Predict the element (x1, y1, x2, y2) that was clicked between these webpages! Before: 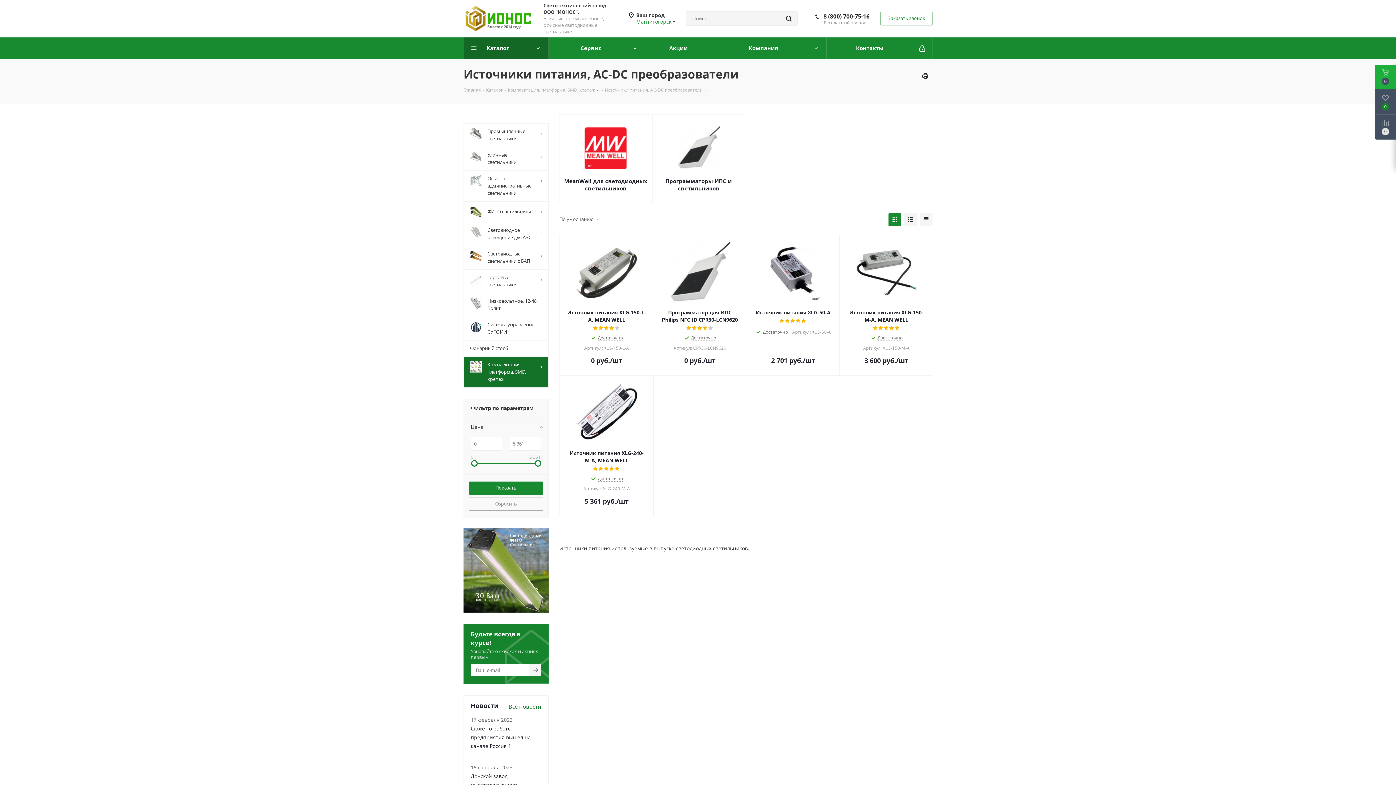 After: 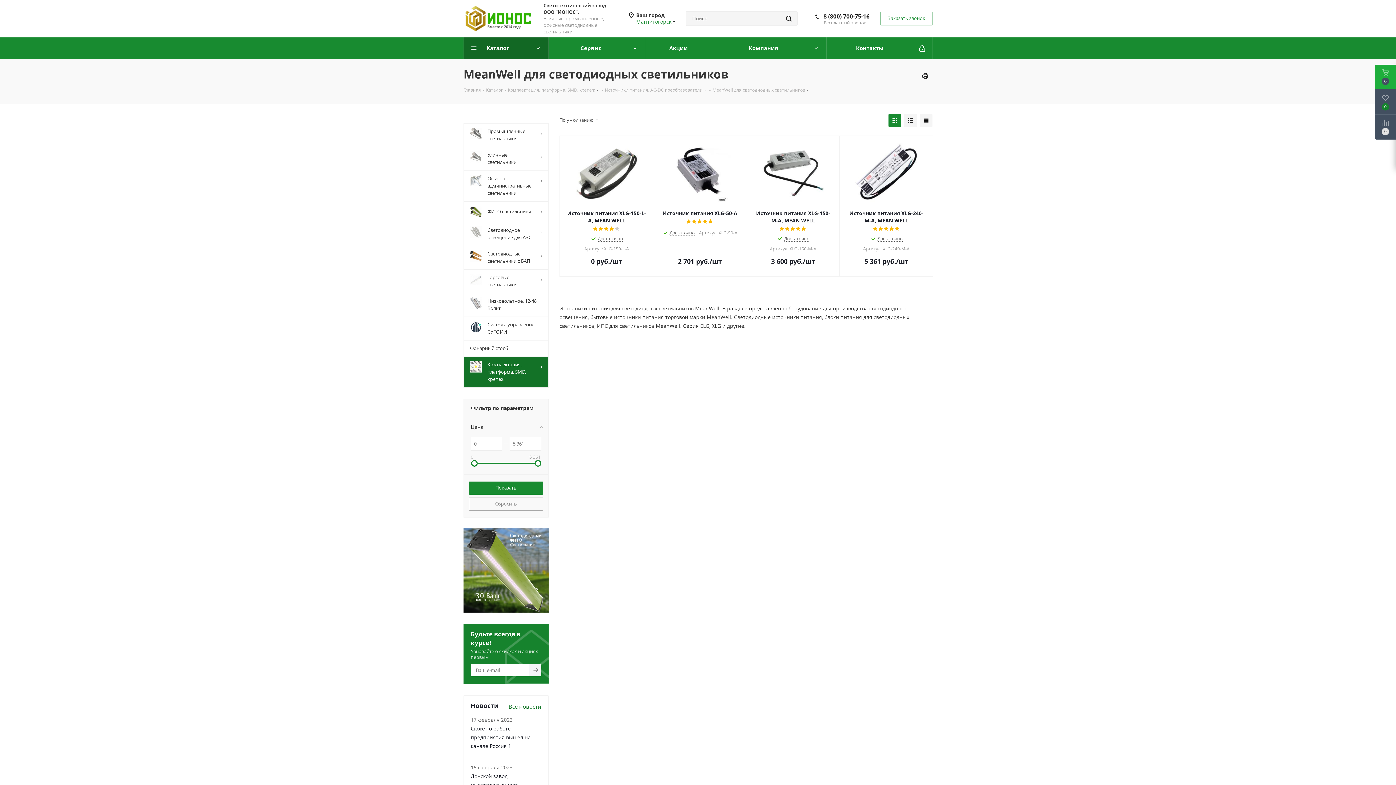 Action: label: MeanWell для светодиодных светильников bbox: (563, 177, 648, 192)